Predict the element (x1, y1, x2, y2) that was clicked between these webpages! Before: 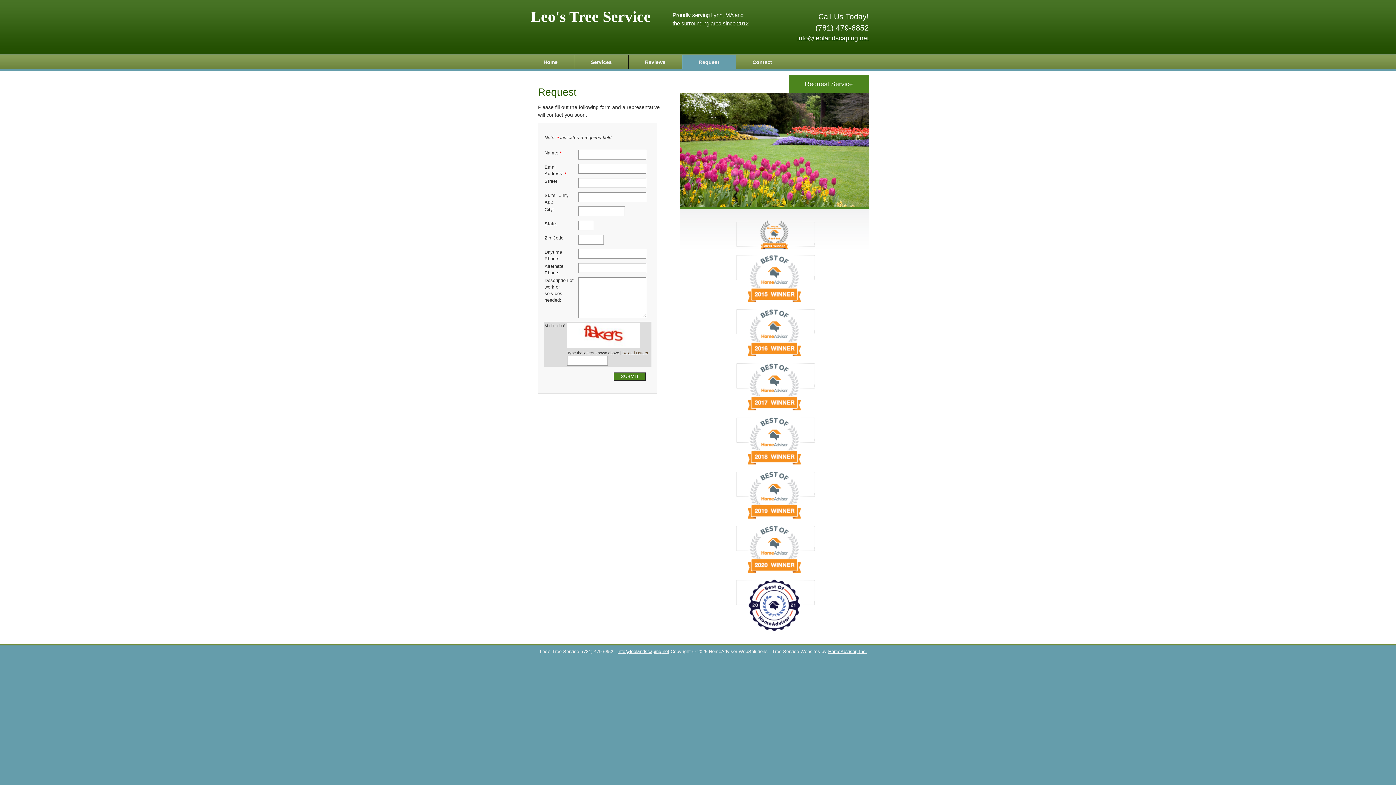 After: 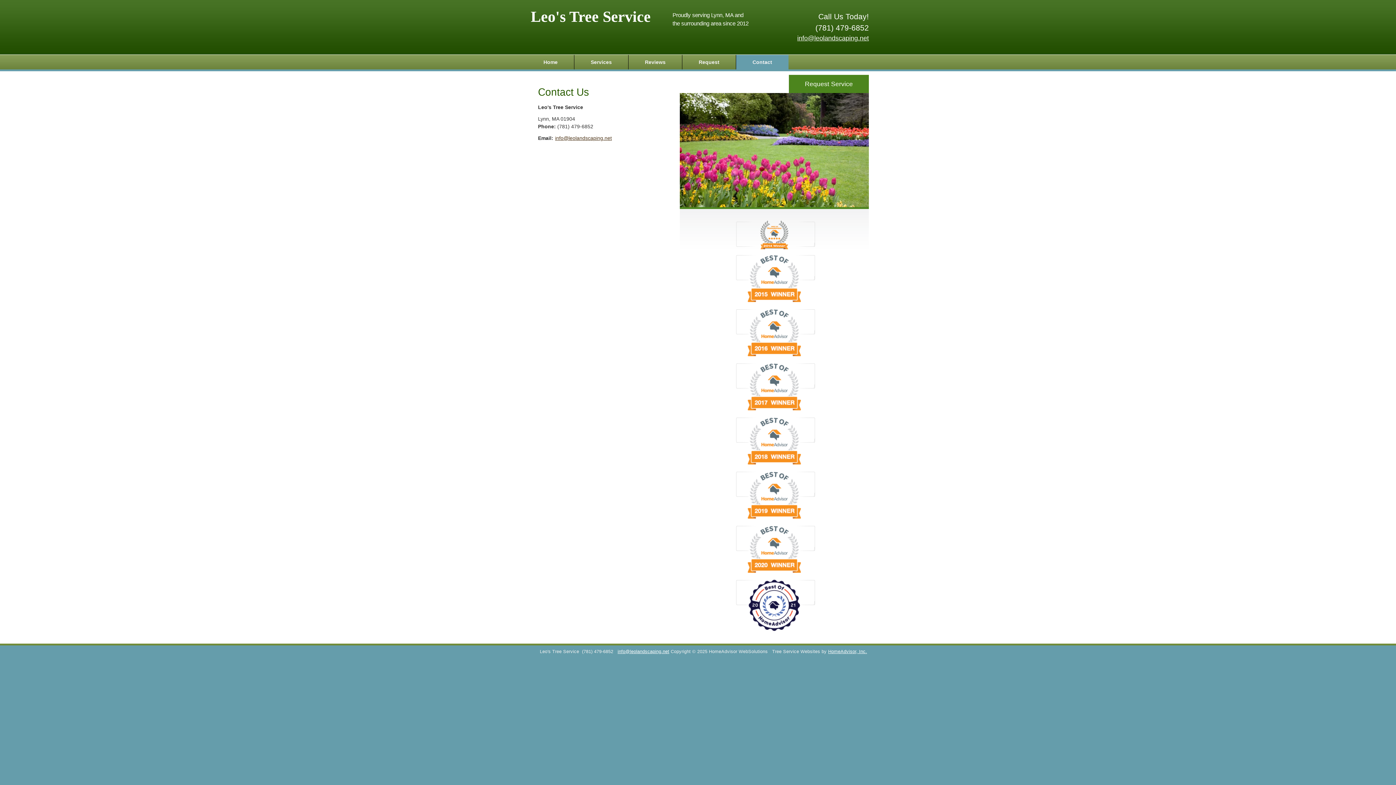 Action: label: Contact bbox: (736, 54, 788, 69)